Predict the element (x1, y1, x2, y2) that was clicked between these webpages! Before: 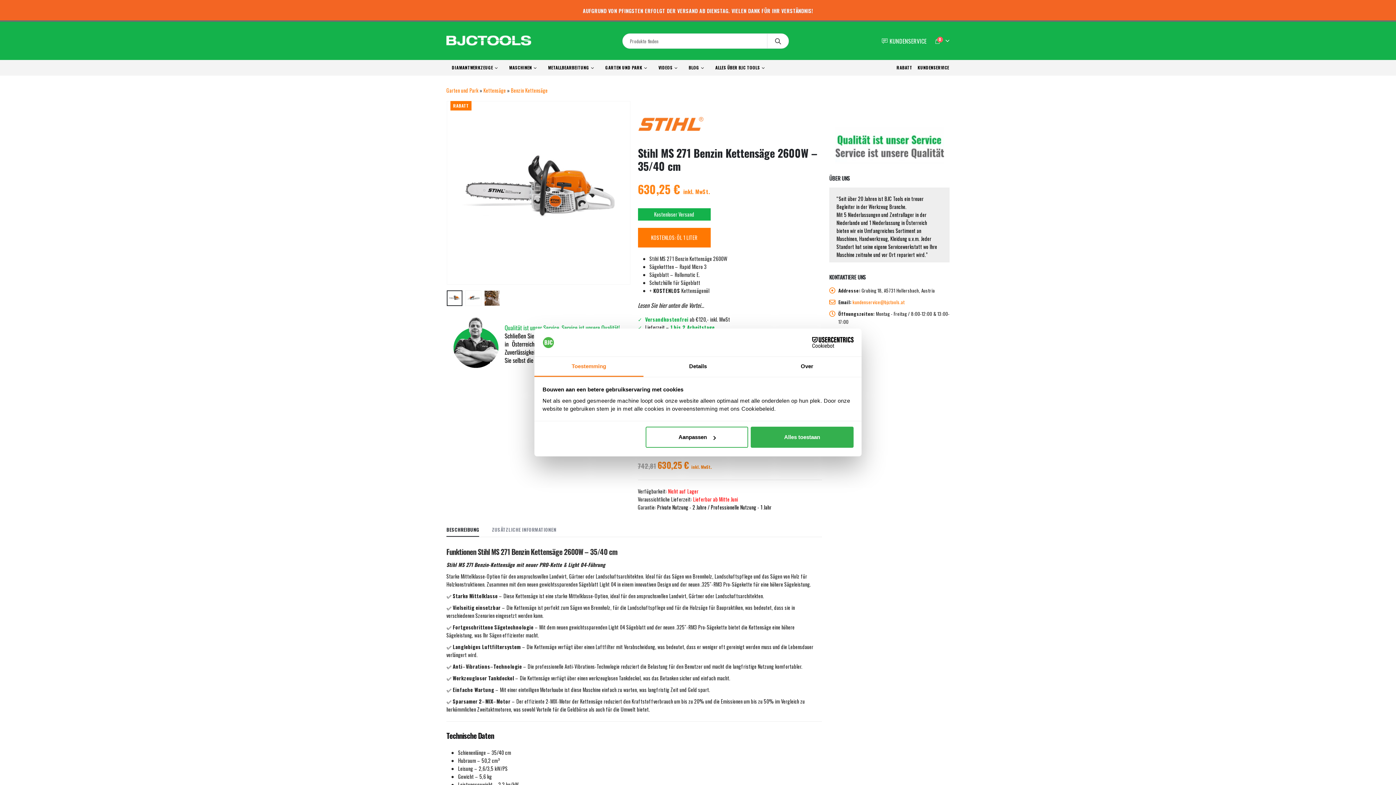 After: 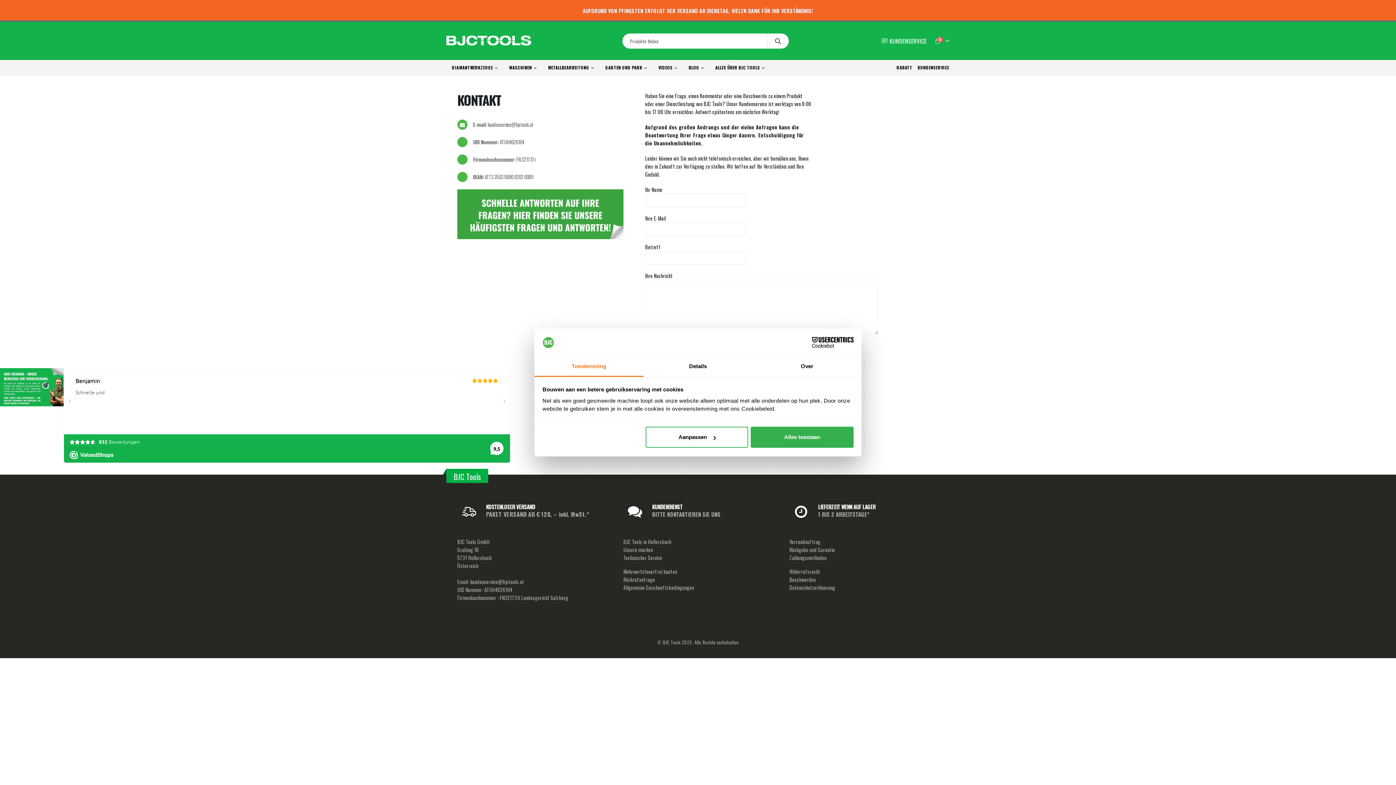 Action: label: KUNDENSERVICE bbox: (917, 60, 949, 75)